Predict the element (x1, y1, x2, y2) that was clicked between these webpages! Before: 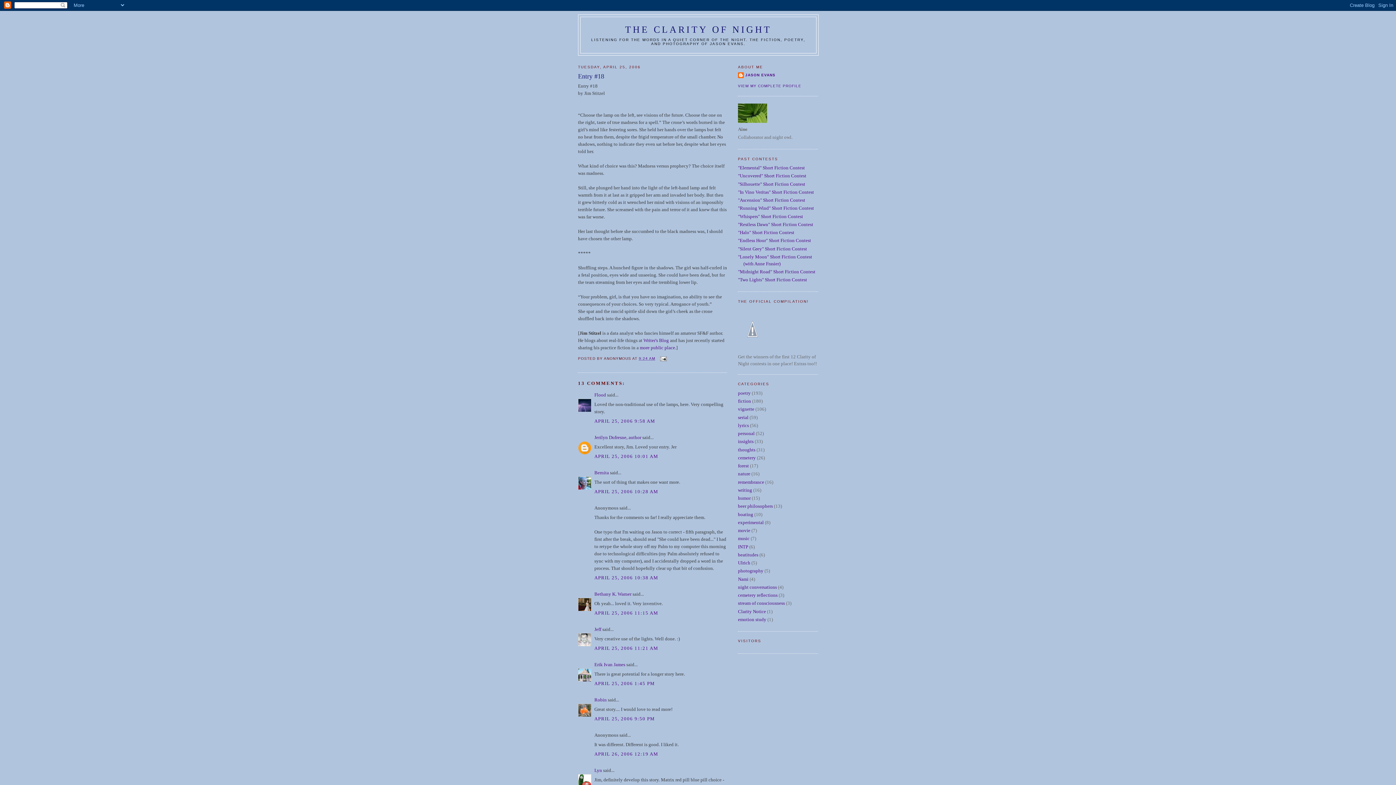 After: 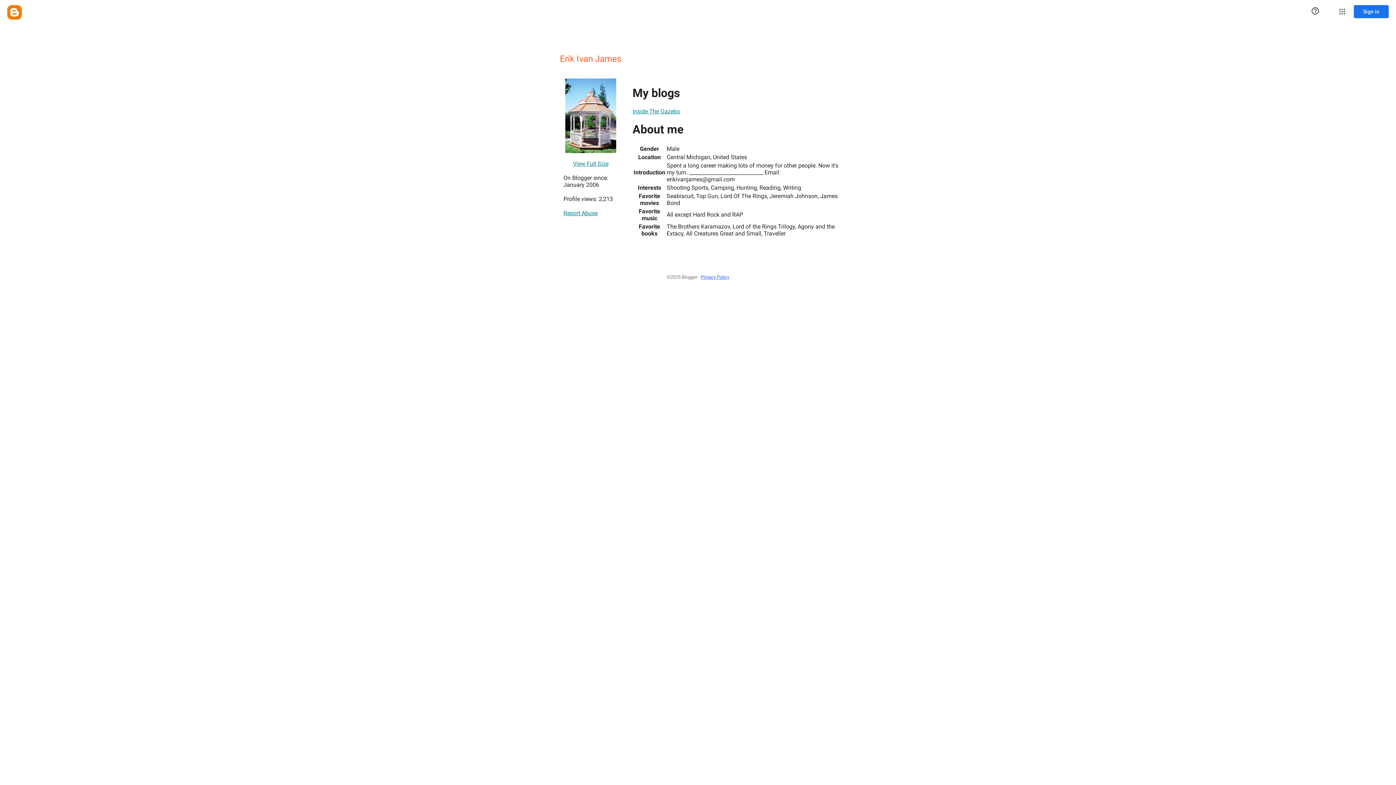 Action: label: Erik Ivan James bbox: (594, 662, 625, 667)